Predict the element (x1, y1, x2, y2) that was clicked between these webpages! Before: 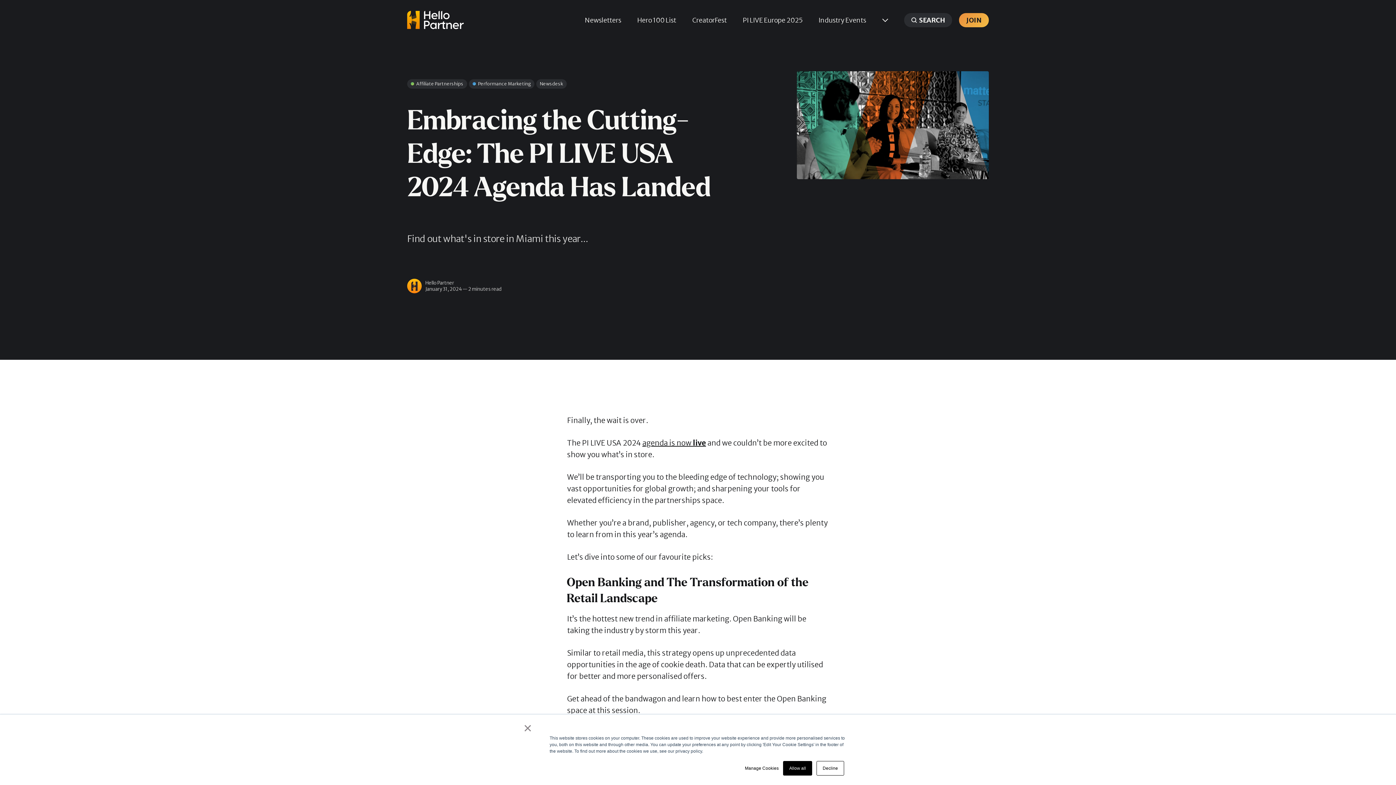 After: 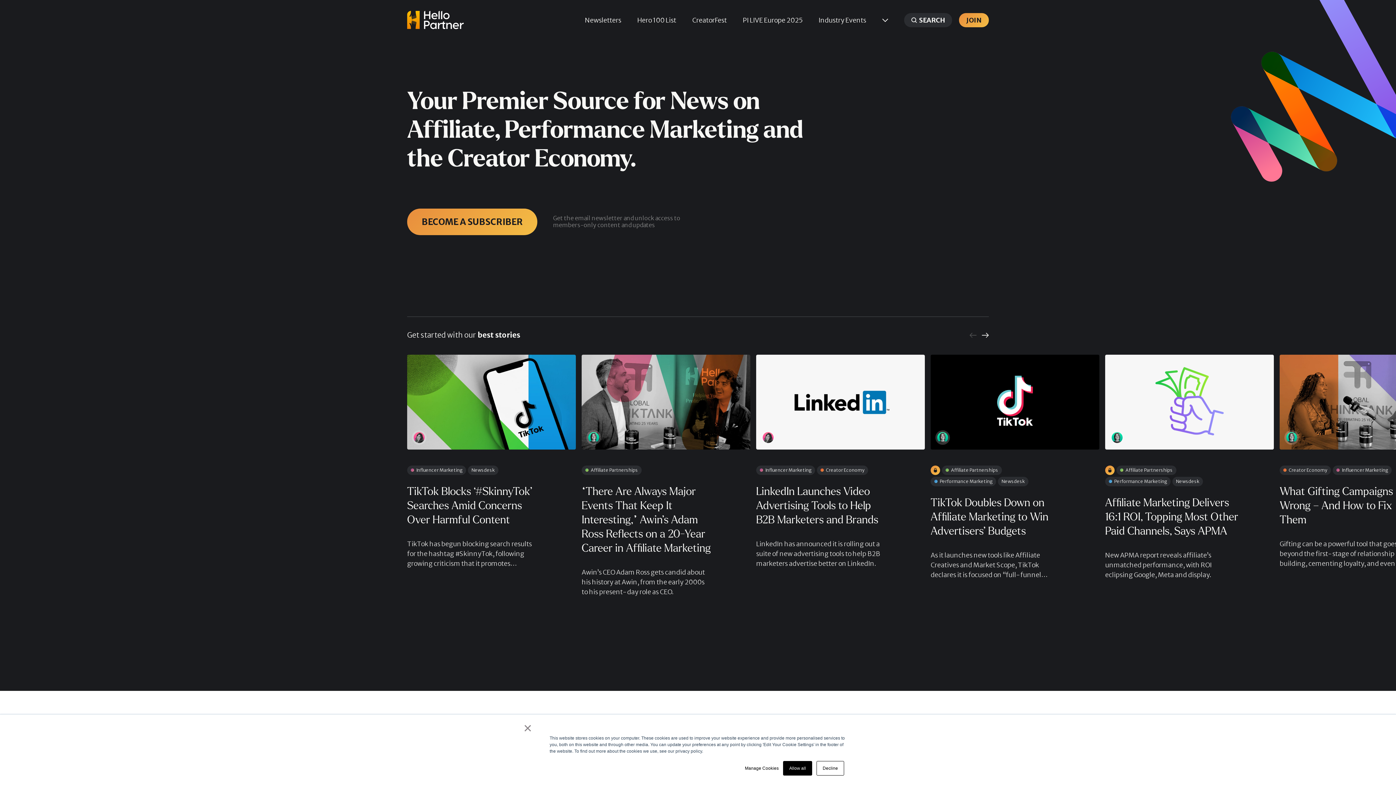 Action: bbox: (407, 10, 464, 29)